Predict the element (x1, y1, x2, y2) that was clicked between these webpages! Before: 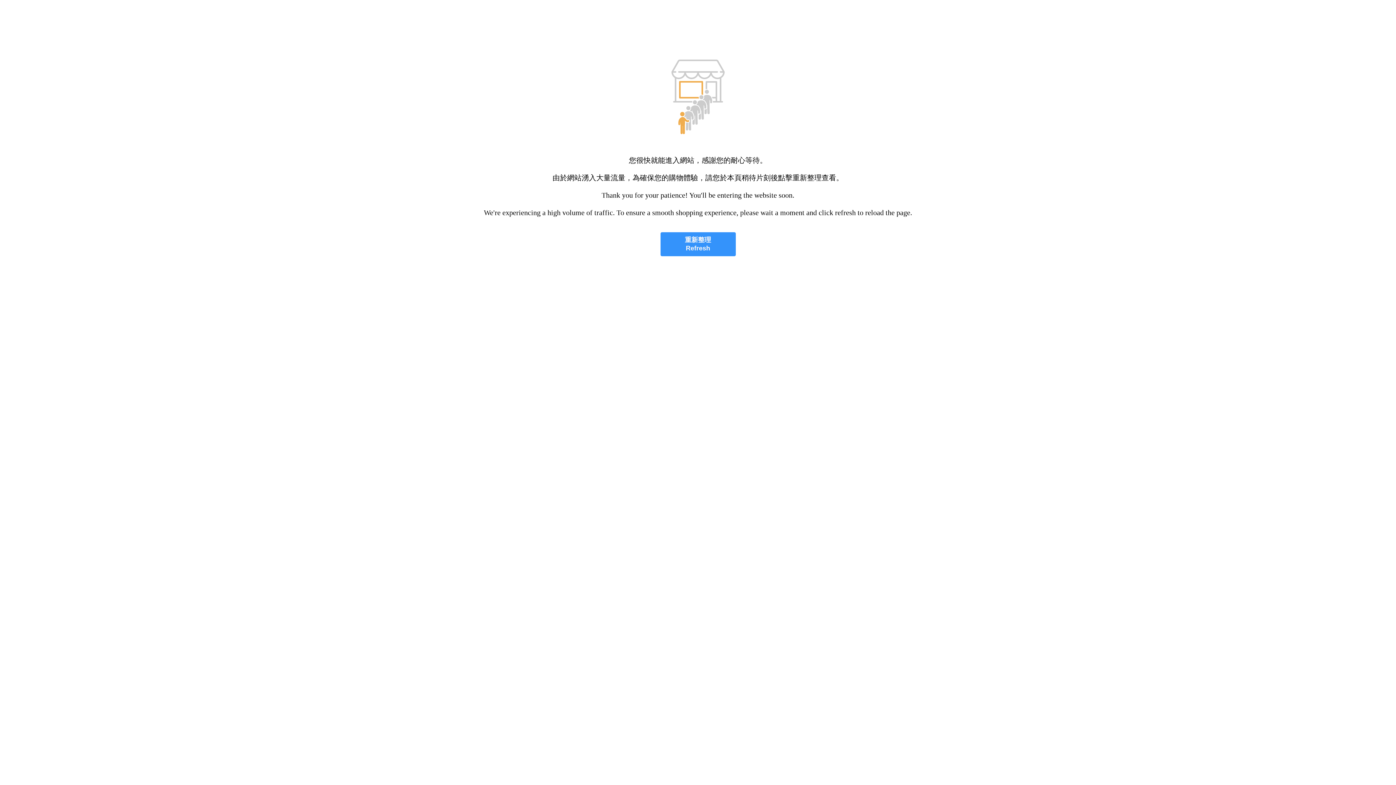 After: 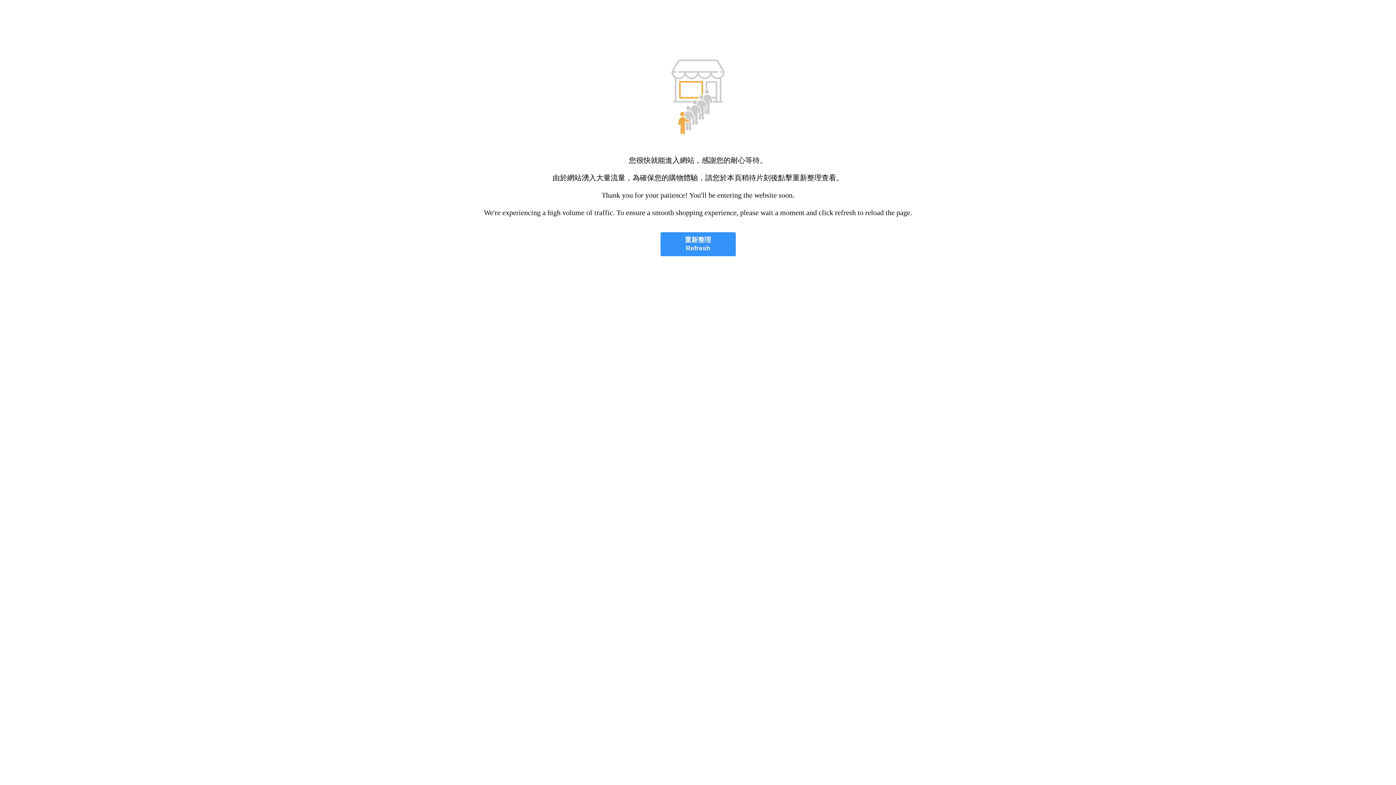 Action: bbox: (660, 232, 735, 256) label: 重新整理
Refresh